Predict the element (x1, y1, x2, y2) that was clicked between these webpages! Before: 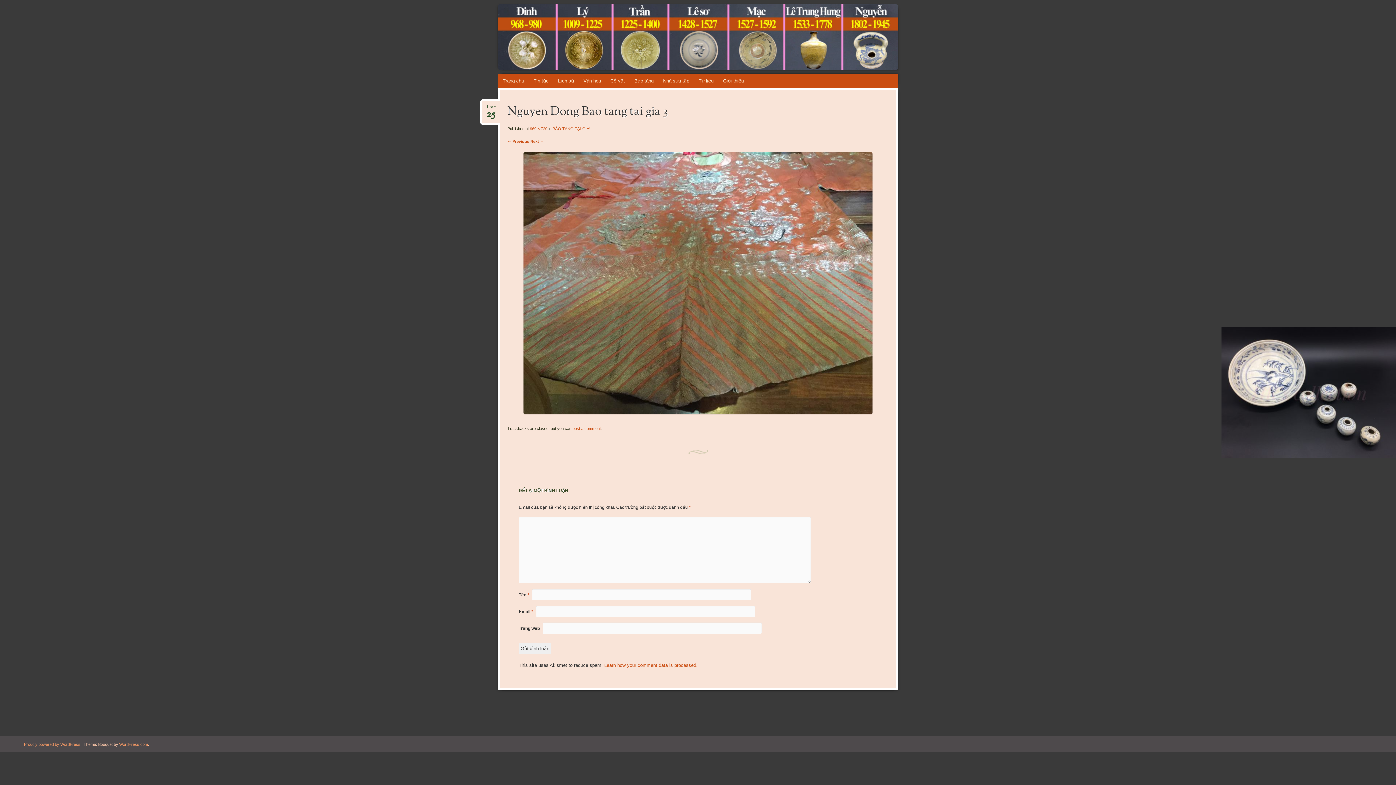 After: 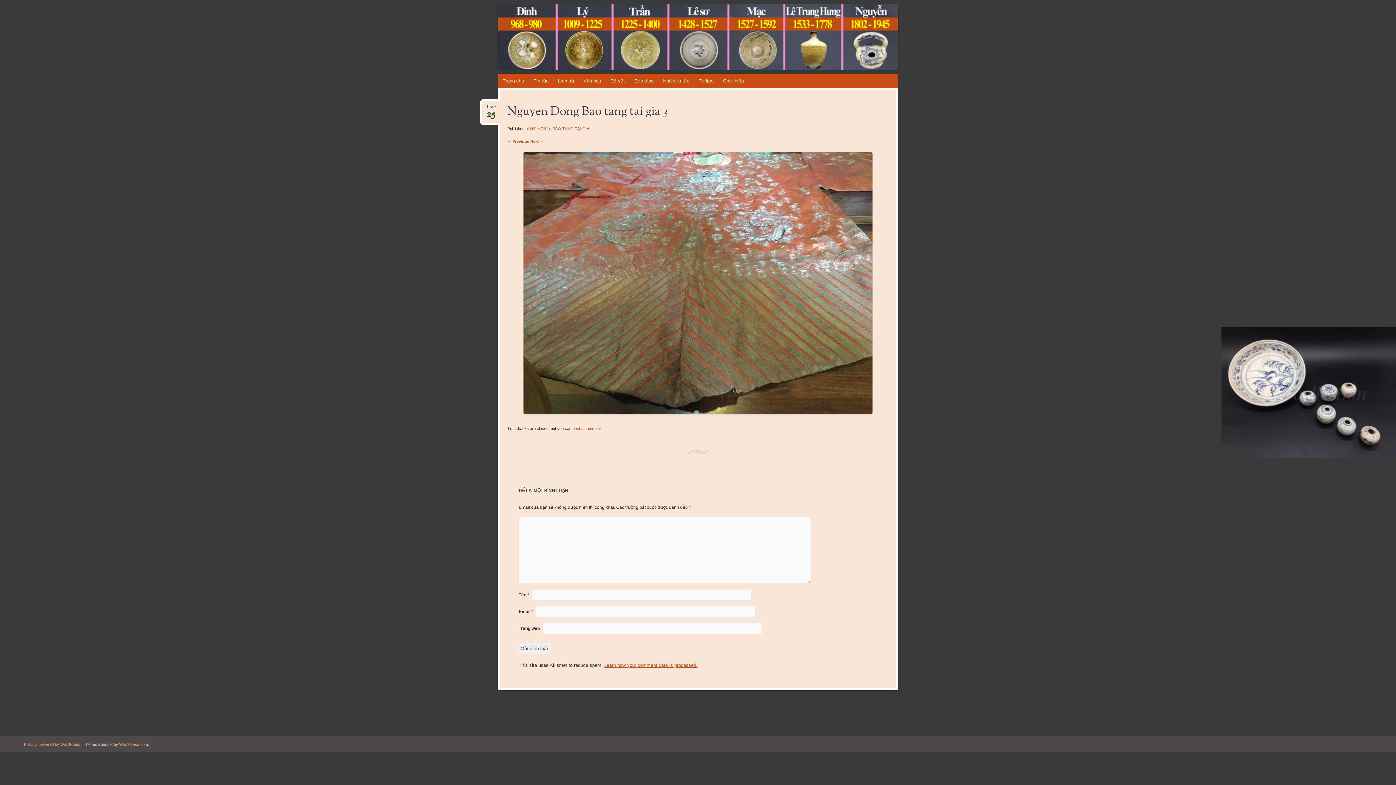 Action: label: Learn how your comment data is processed. bbox: (604, 662, 697, 668)